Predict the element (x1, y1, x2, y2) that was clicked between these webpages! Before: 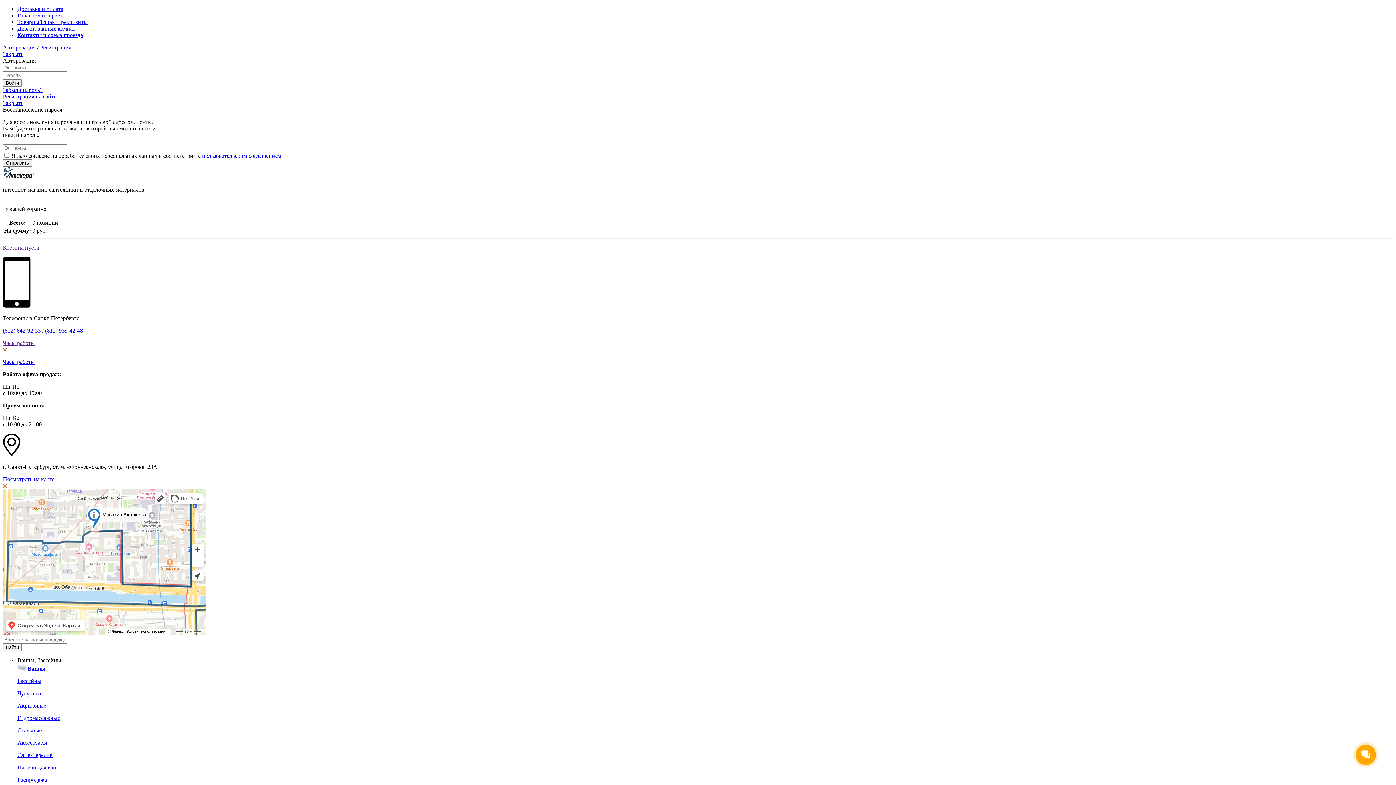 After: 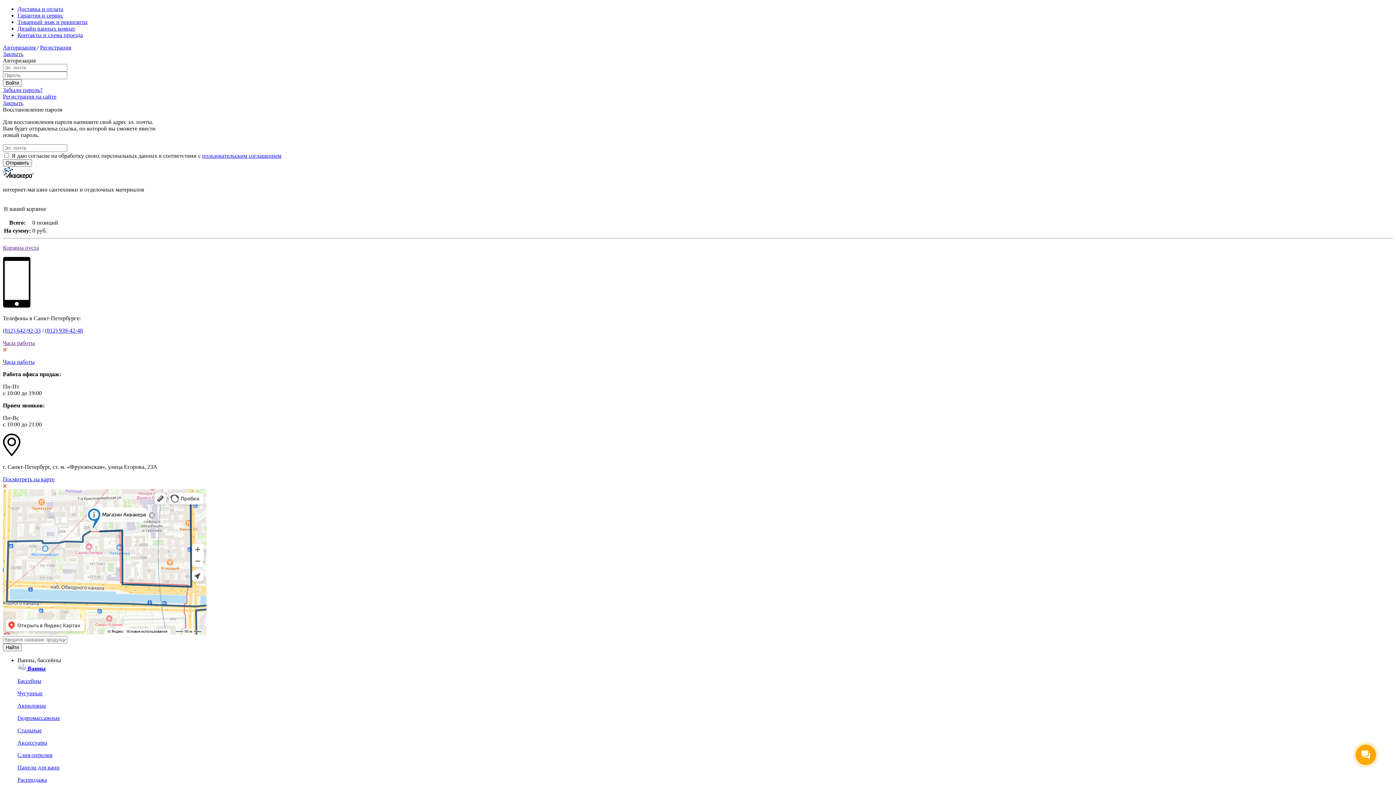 Action: bbox: (2, 302, 30, 309)